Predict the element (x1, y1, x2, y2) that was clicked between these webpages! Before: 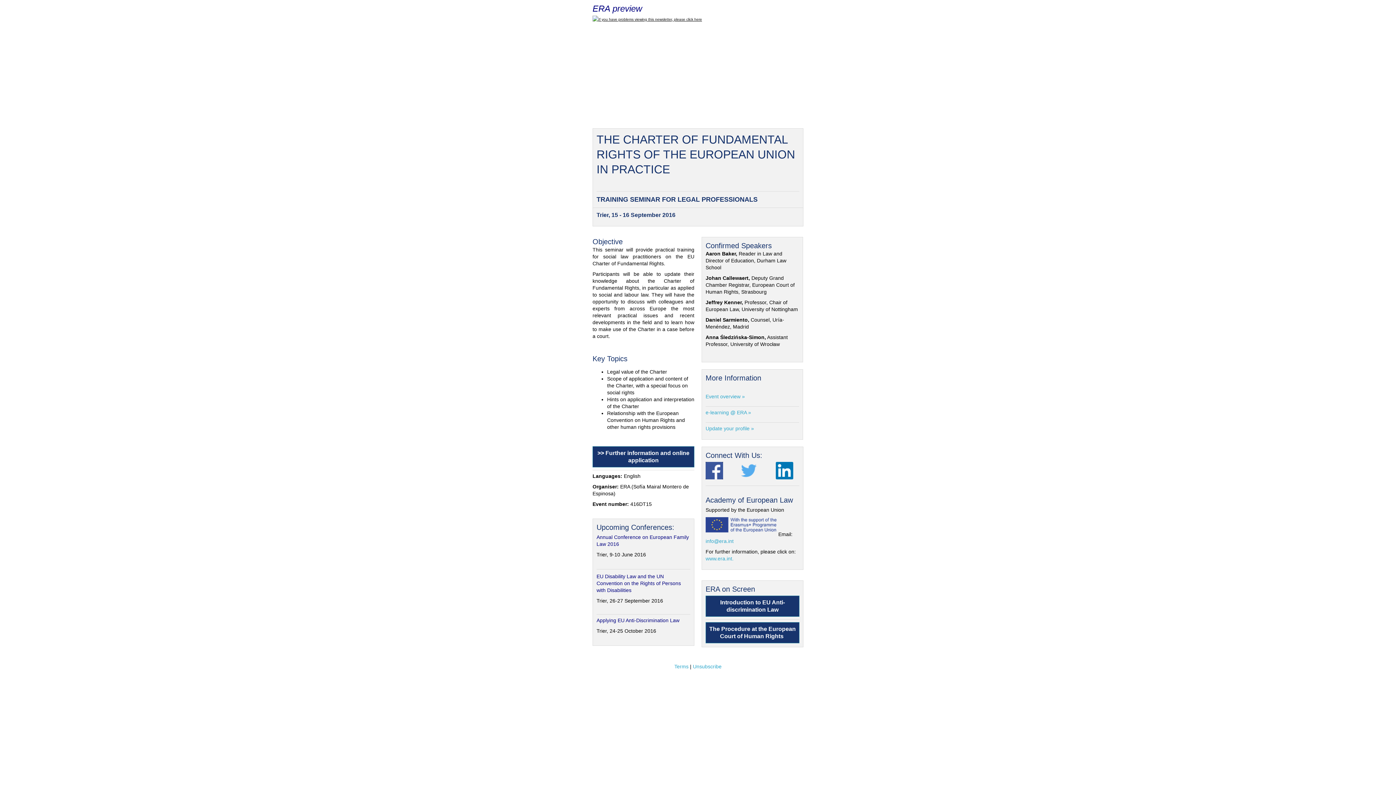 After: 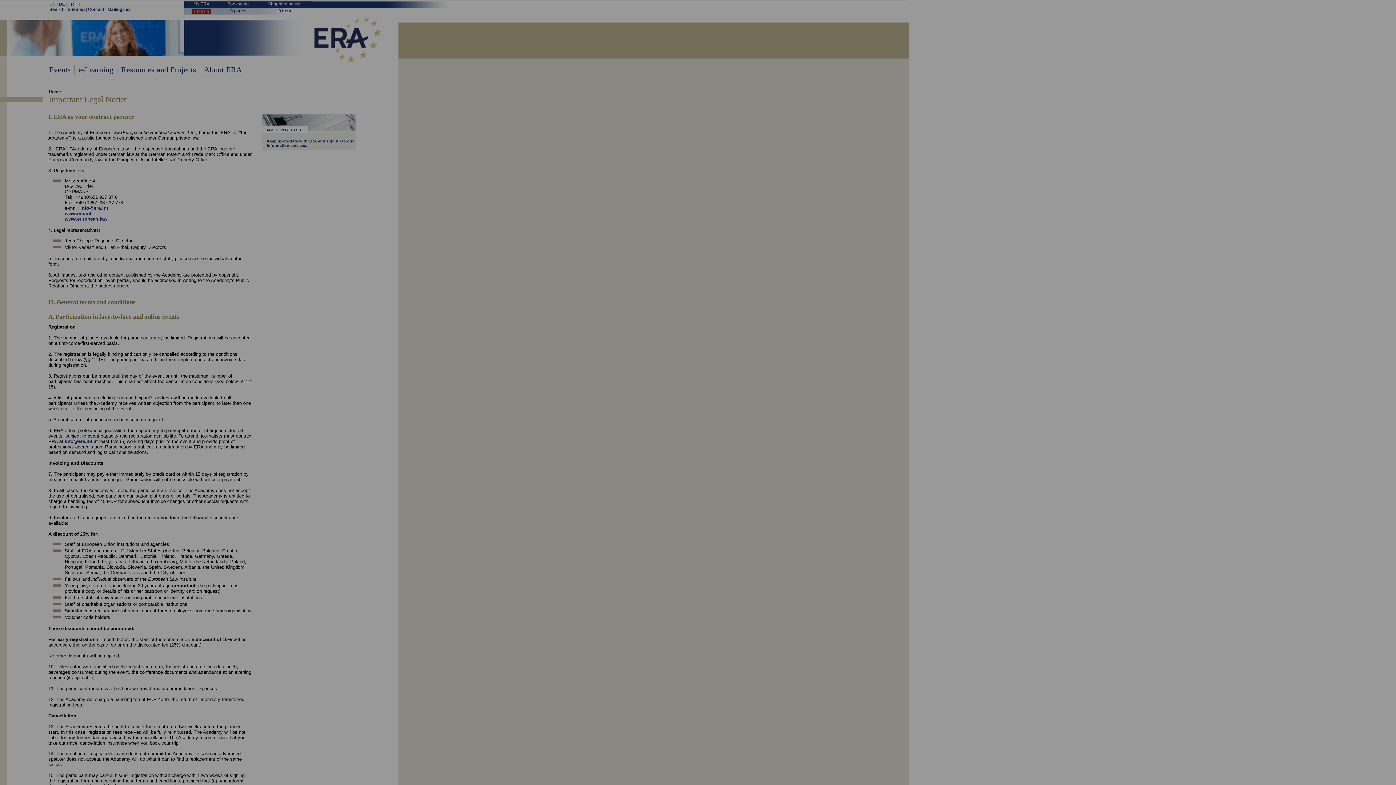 Action: bbox: (674, 664, 688, 669) label: Terms